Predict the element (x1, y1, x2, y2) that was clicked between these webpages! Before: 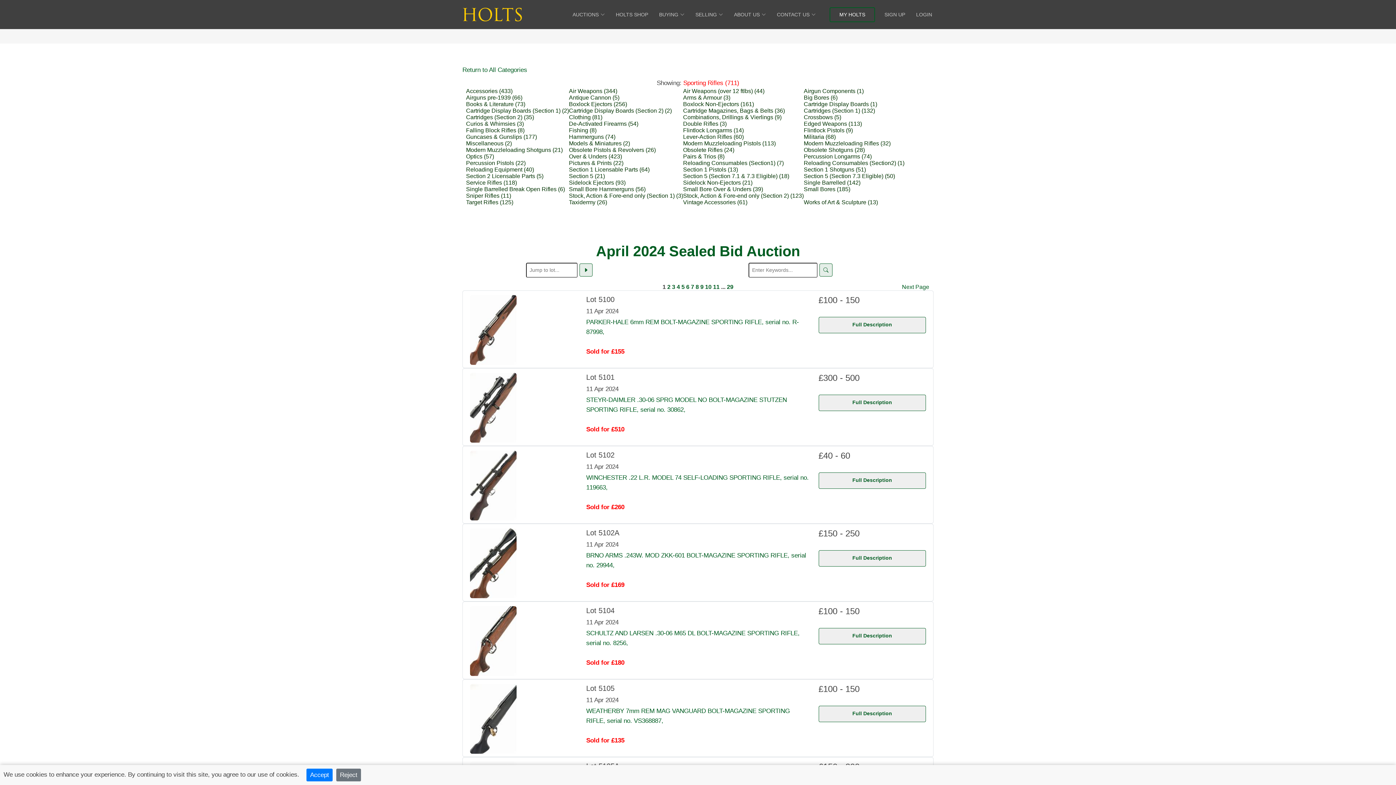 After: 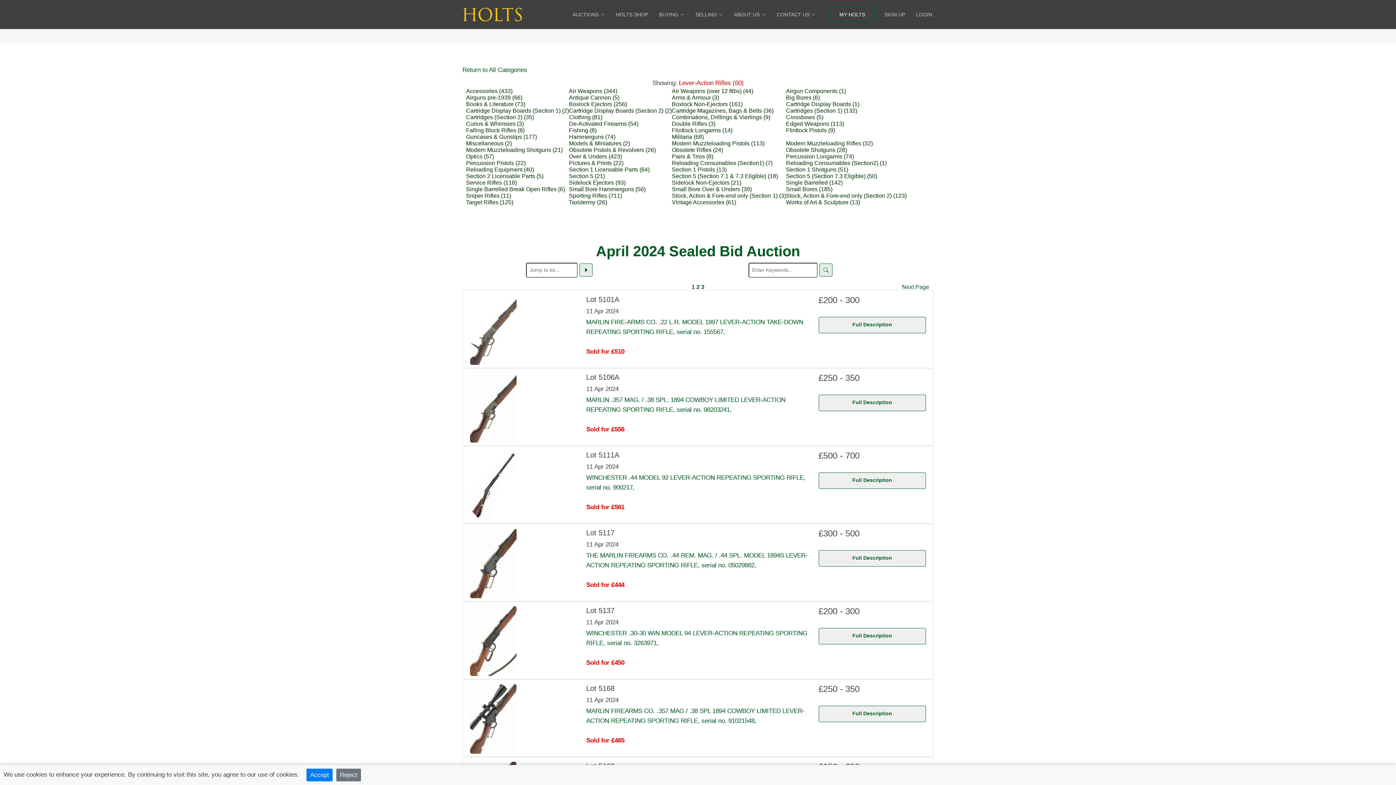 Action: bbox: (683, 133, 744, 140) label: Lever-Action Rifles (60)